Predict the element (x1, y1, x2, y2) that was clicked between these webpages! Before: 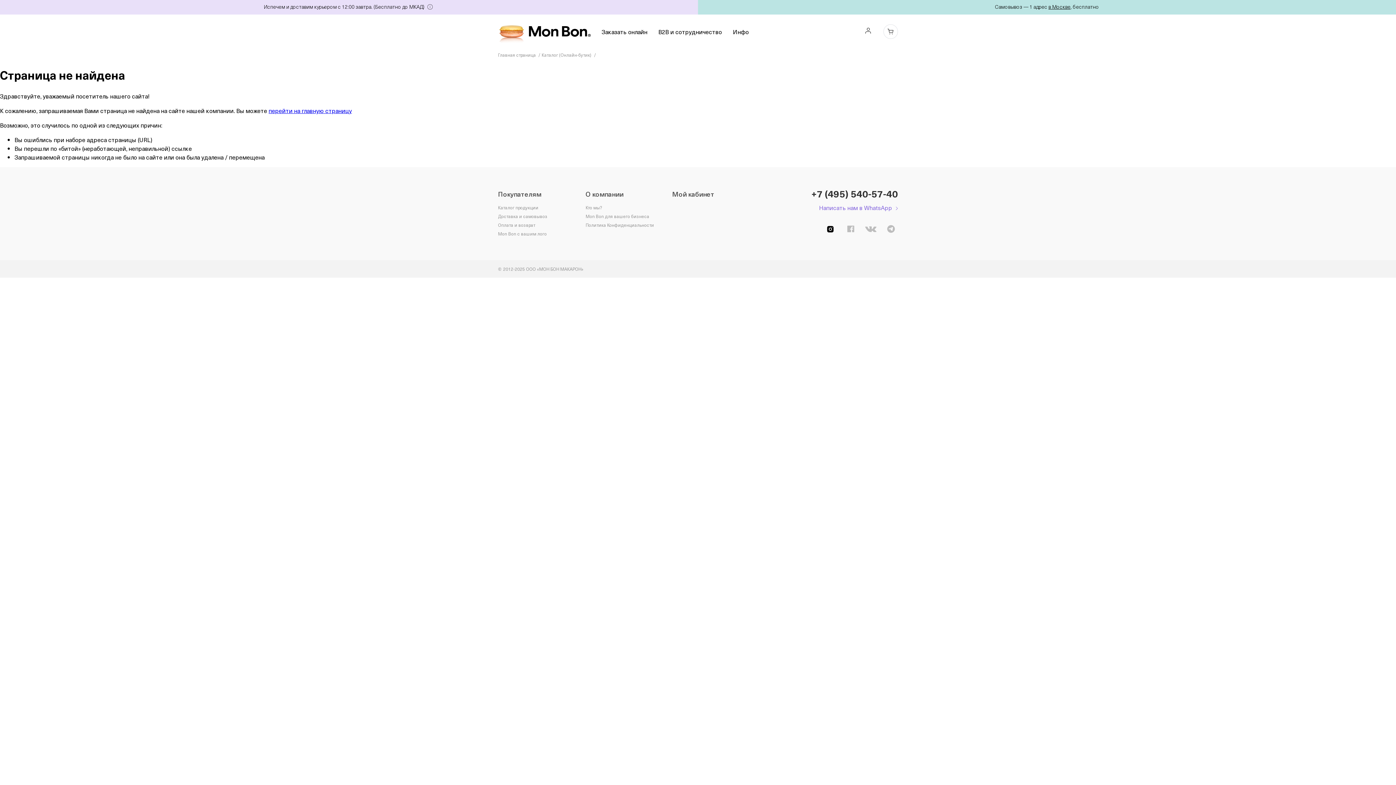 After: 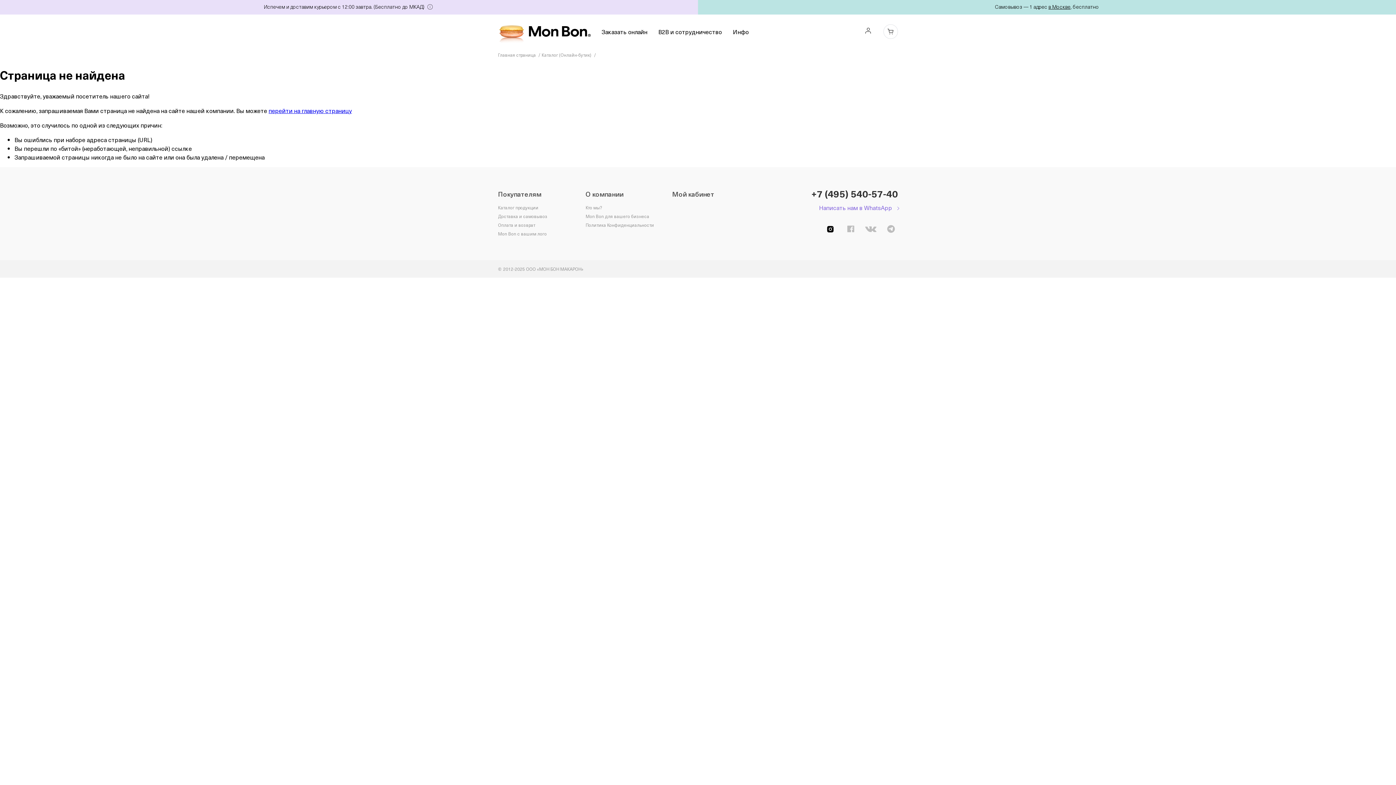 Action: label: Написать нам в WhatsApp bbox: (819, 204, 898, 211)